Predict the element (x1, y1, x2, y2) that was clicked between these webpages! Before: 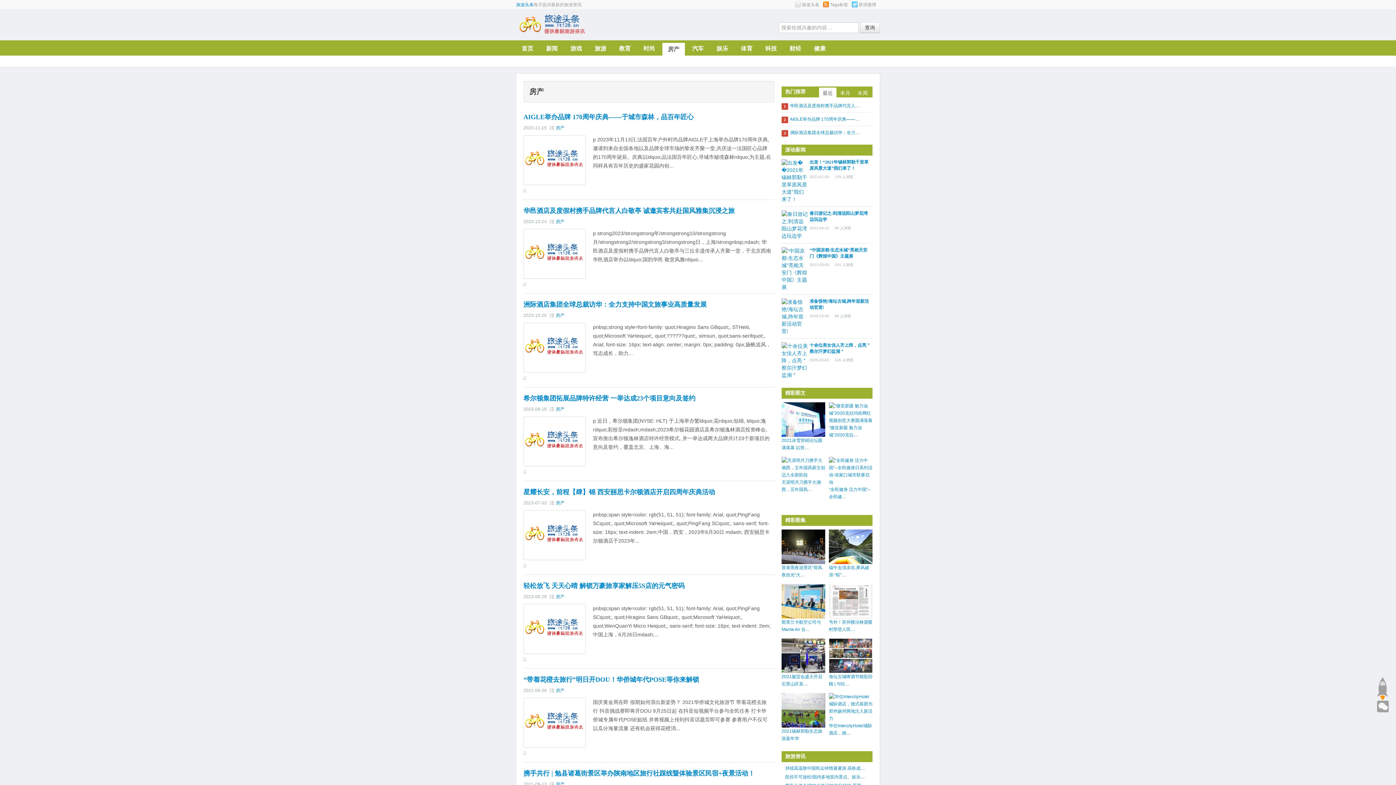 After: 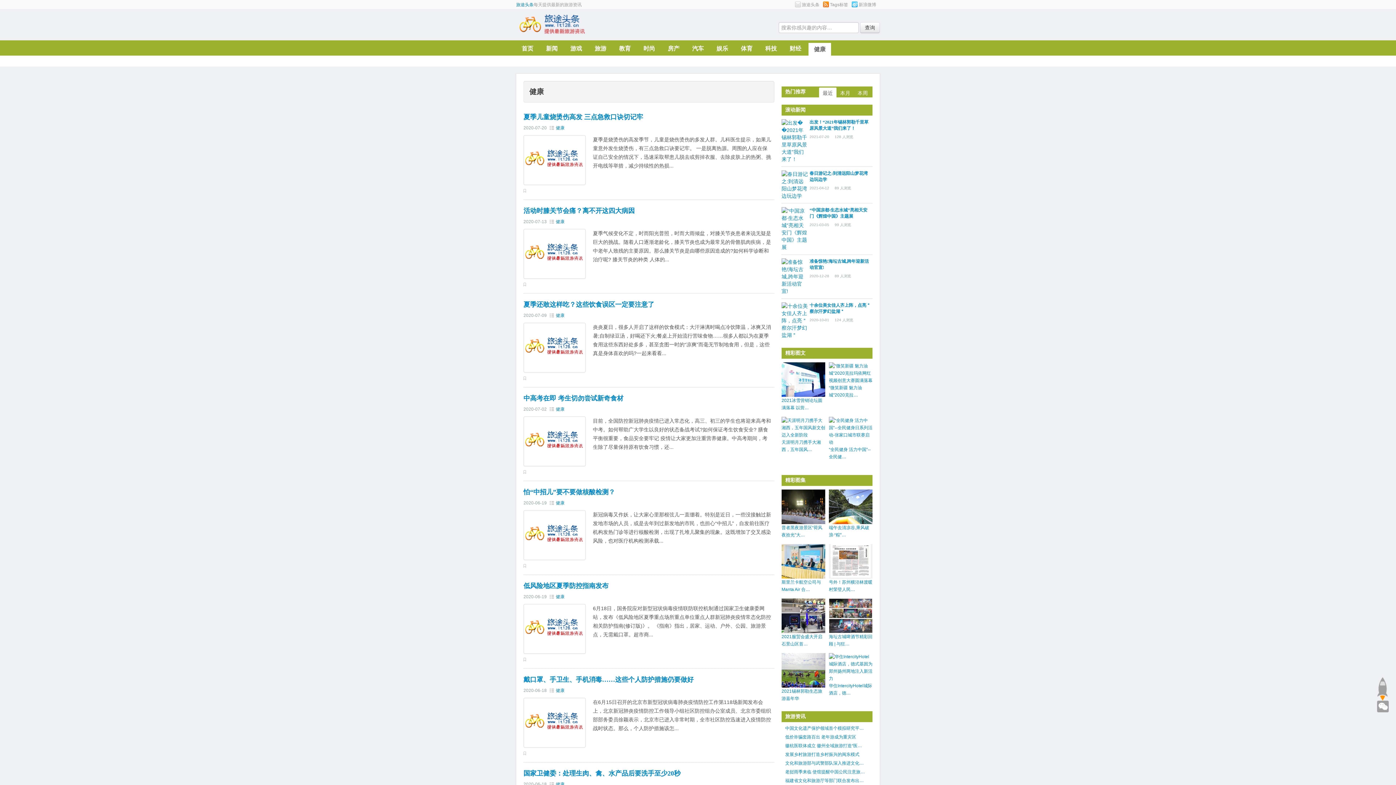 Action: label: 健康 bbox: (808, 41, 831, 55)